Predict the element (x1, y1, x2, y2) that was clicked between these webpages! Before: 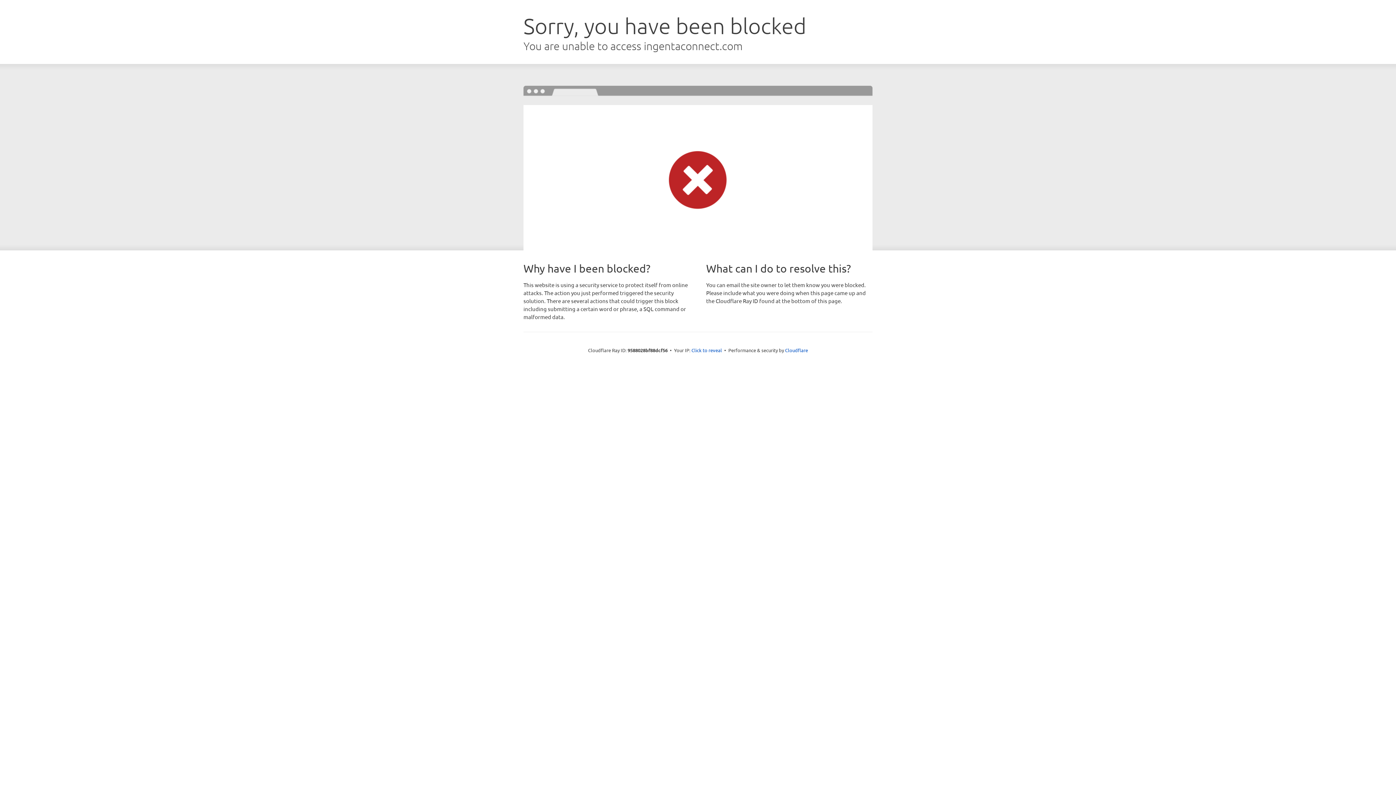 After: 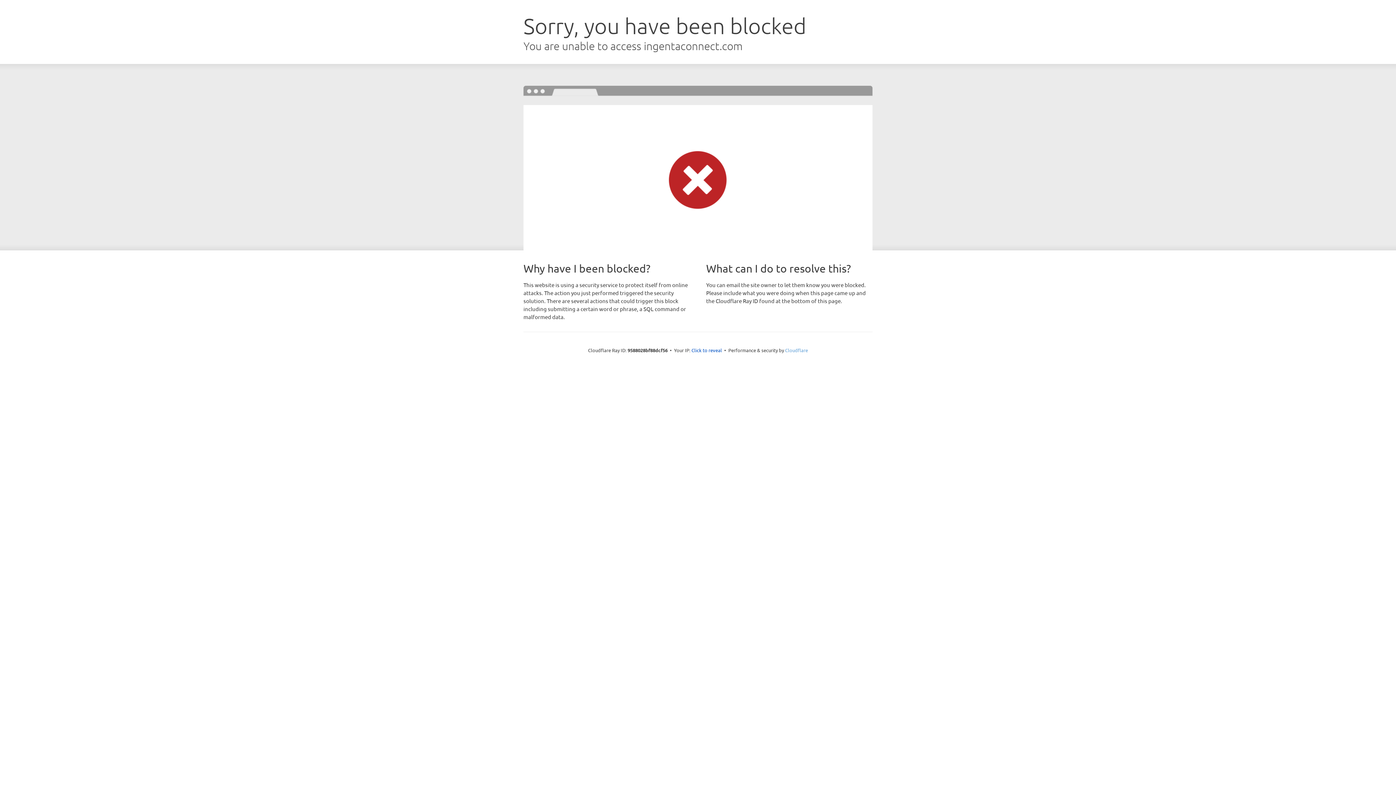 Action: label: Cloudflare bbox: (785, 347, 808, 353)